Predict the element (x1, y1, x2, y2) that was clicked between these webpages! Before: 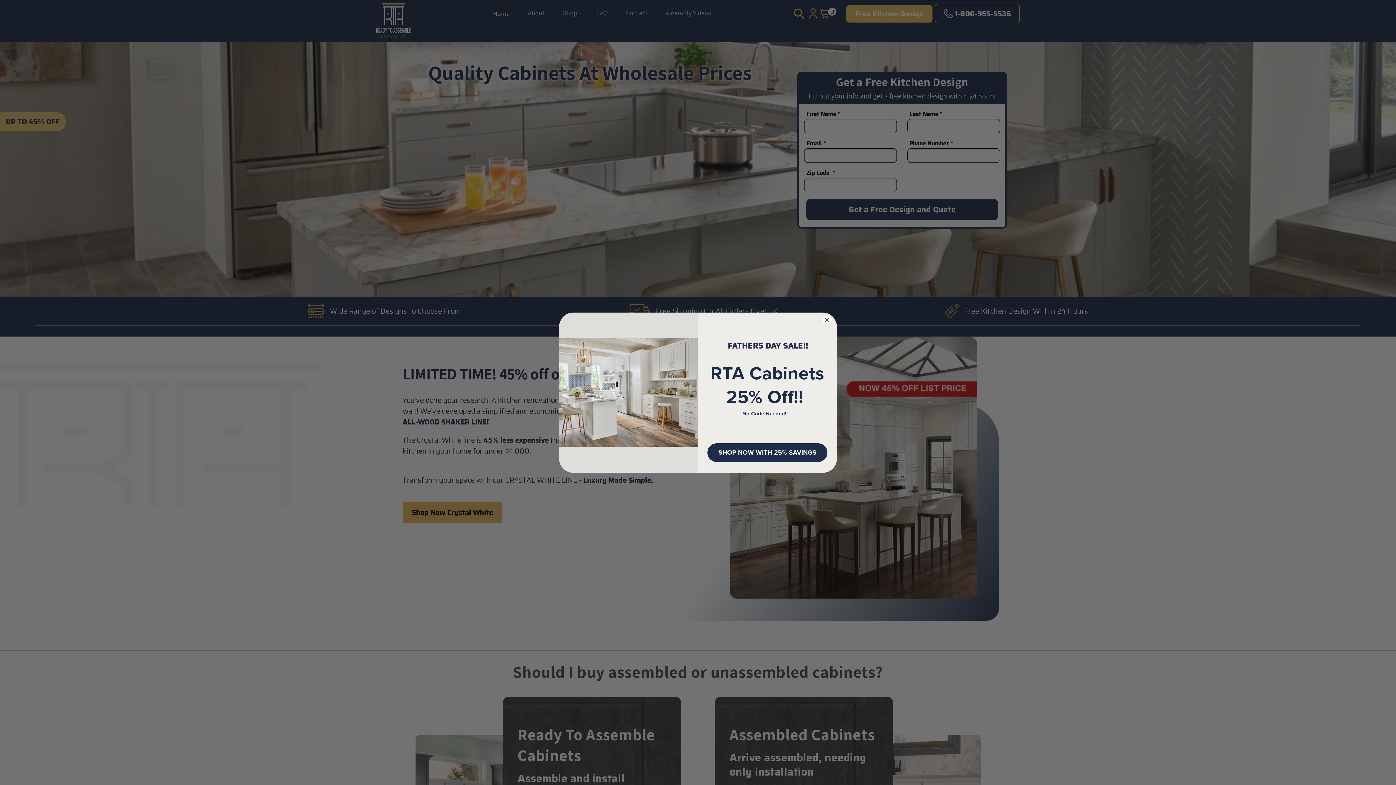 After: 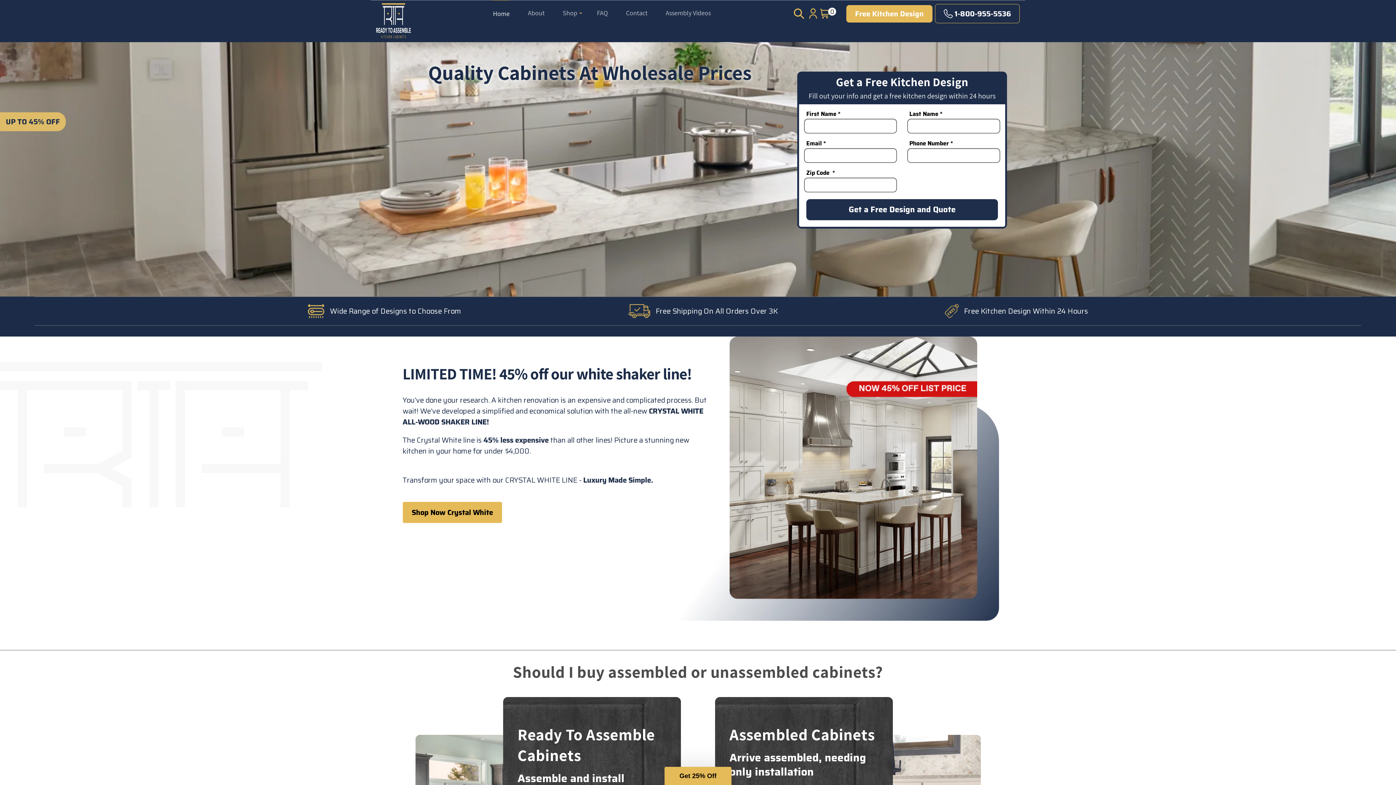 Action: bbox: (822, 322, 831, 330) label: Close dialog